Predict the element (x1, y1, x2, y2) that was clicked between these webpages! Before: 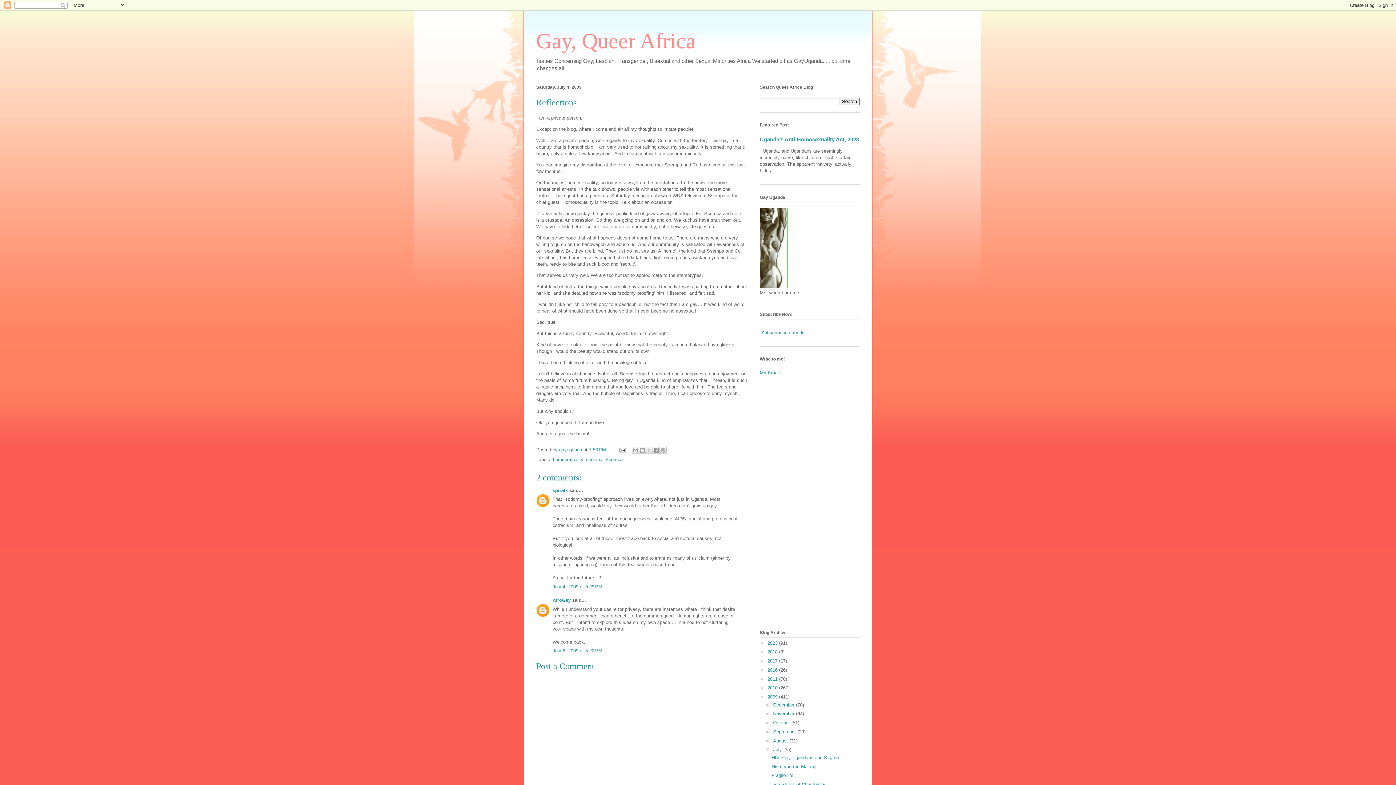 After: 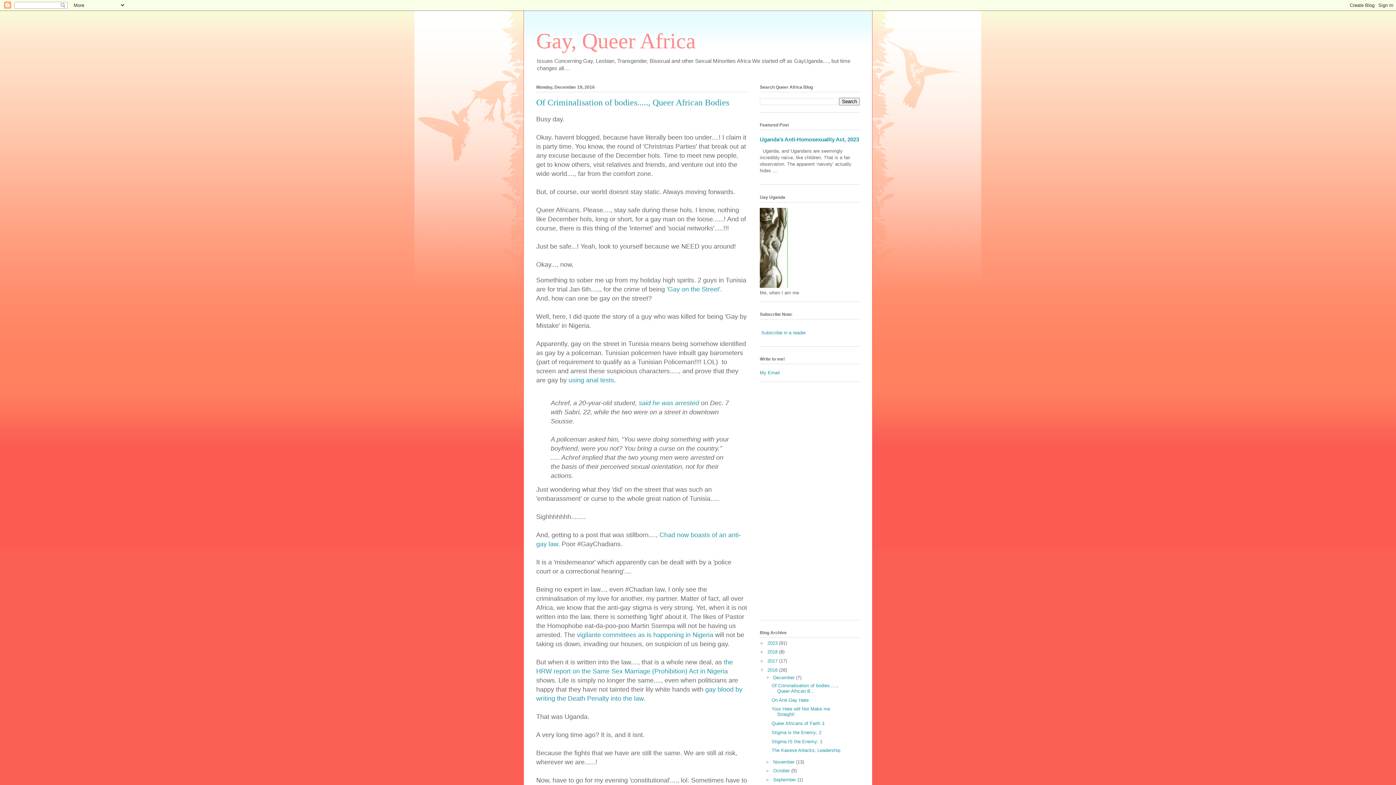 Action: bbox: (767, 667, 779, 673) label: 2016 